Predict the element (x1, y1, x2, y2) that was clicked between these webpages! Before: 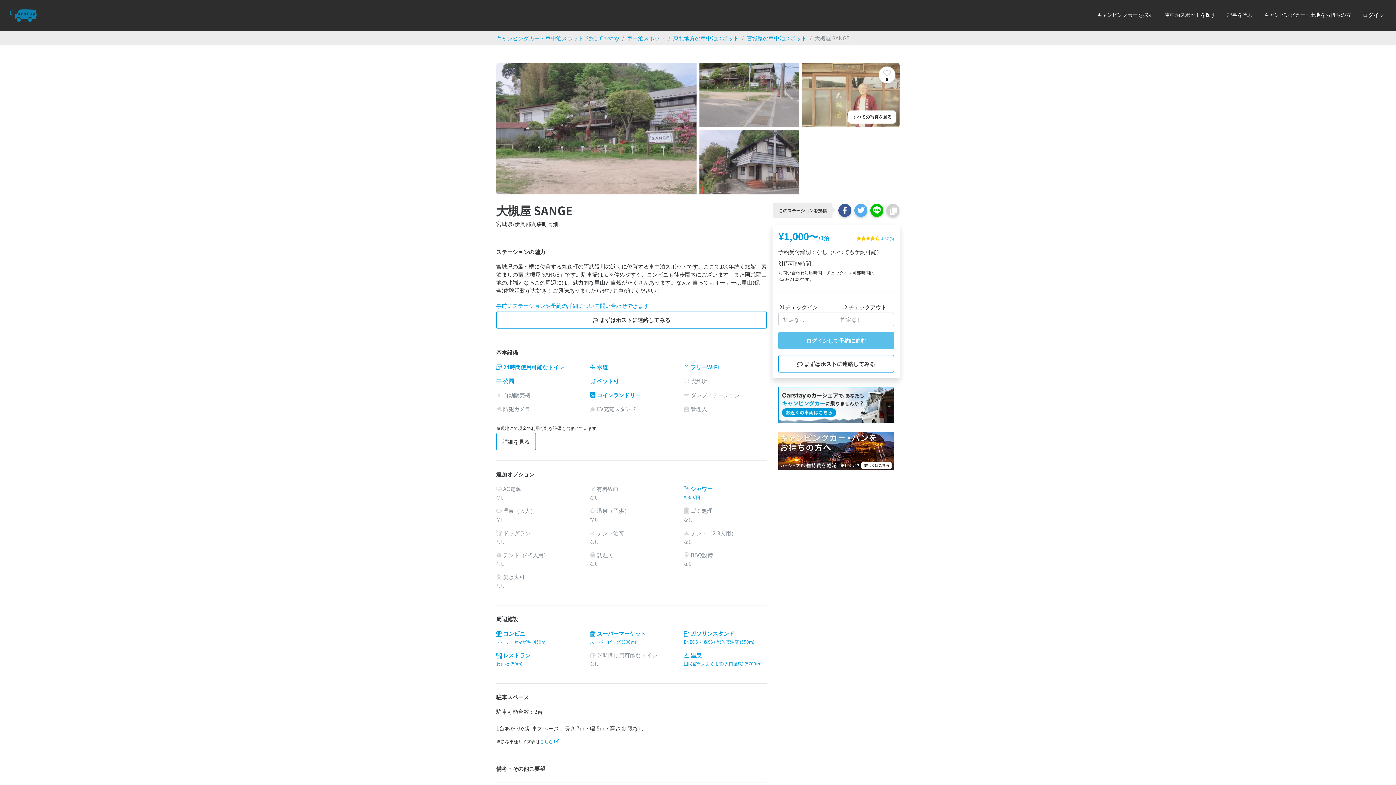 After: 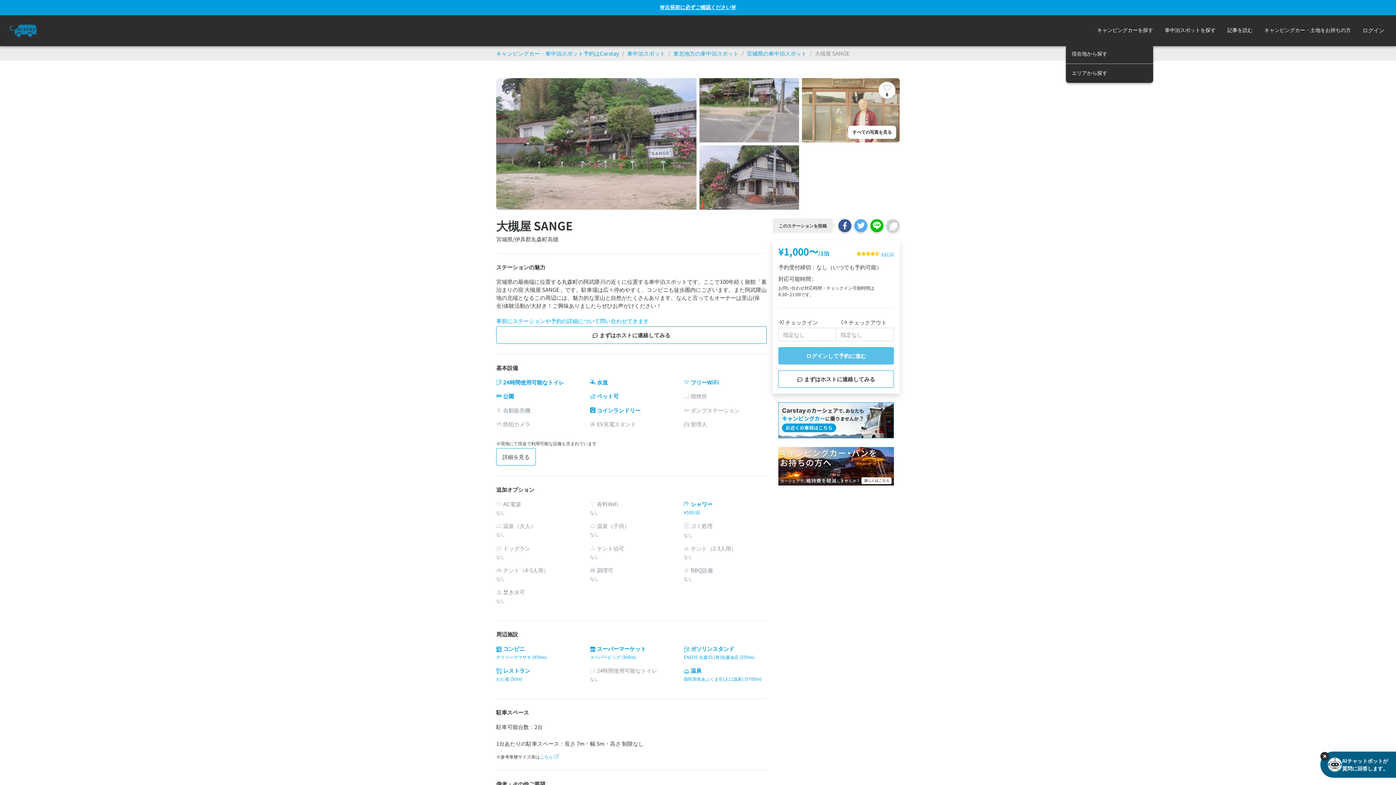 Action: label: キャンピングカーを探す bbox: (1091, 0, 1159, 30)